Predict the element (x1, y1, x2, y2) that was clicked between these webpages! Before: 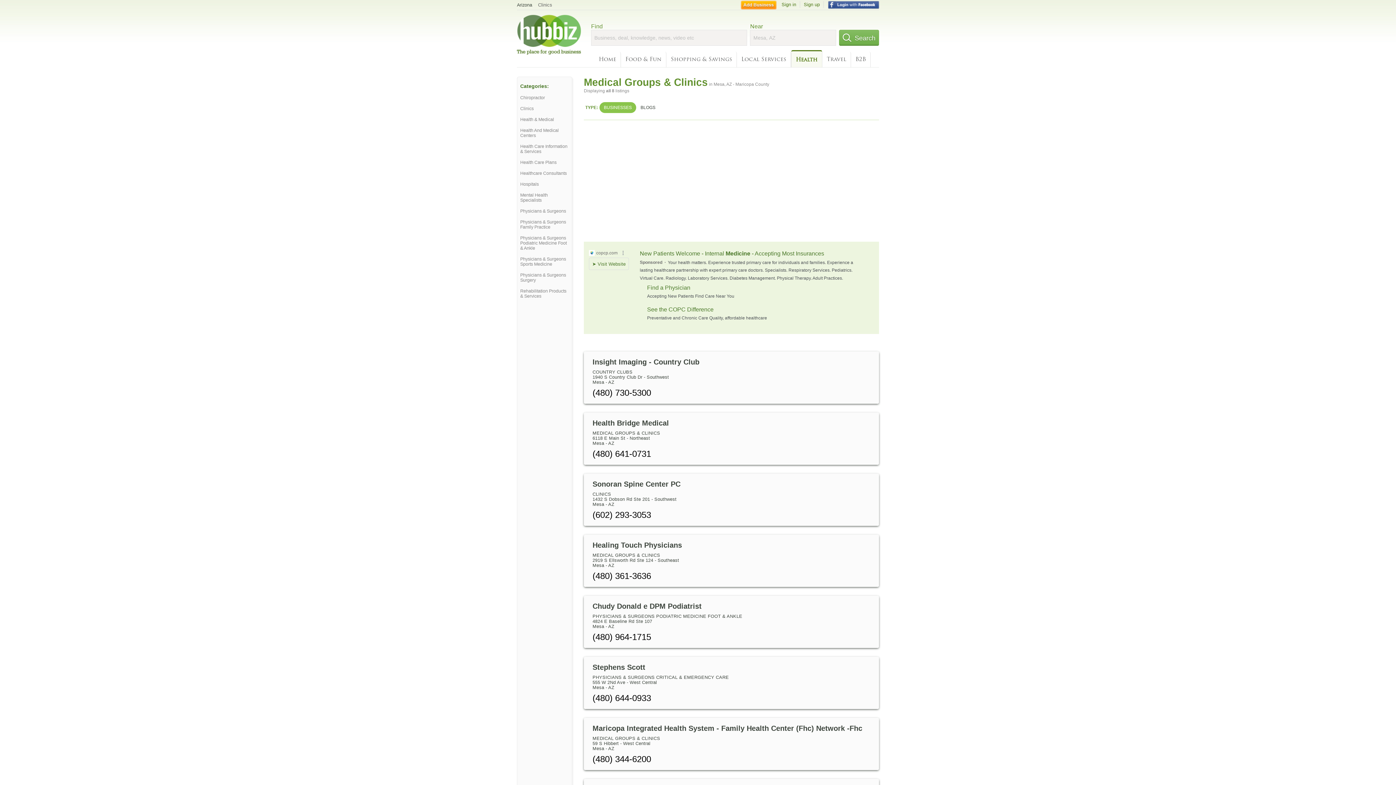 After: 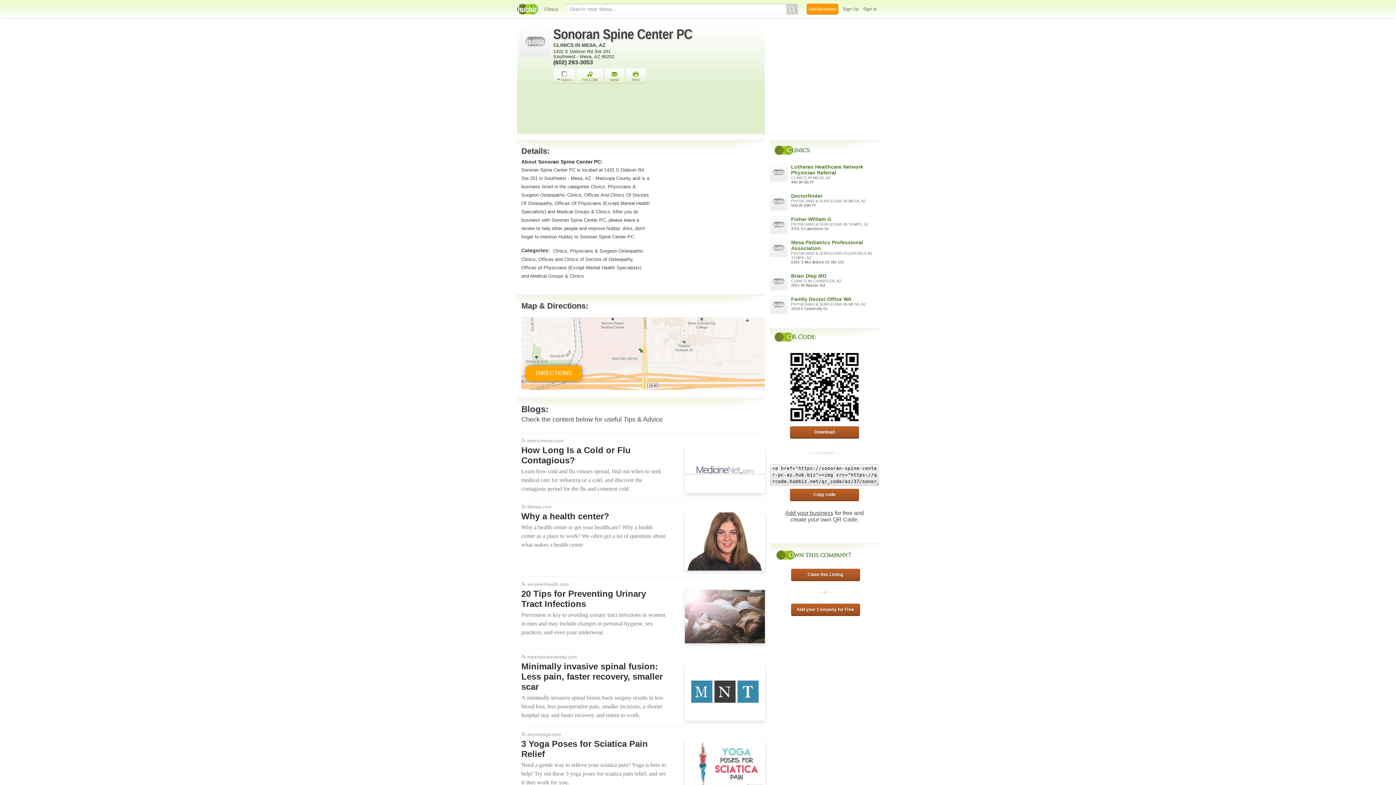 Action: label: Sonoran Spine Center PC bbox: (592, 480, 680, 488)